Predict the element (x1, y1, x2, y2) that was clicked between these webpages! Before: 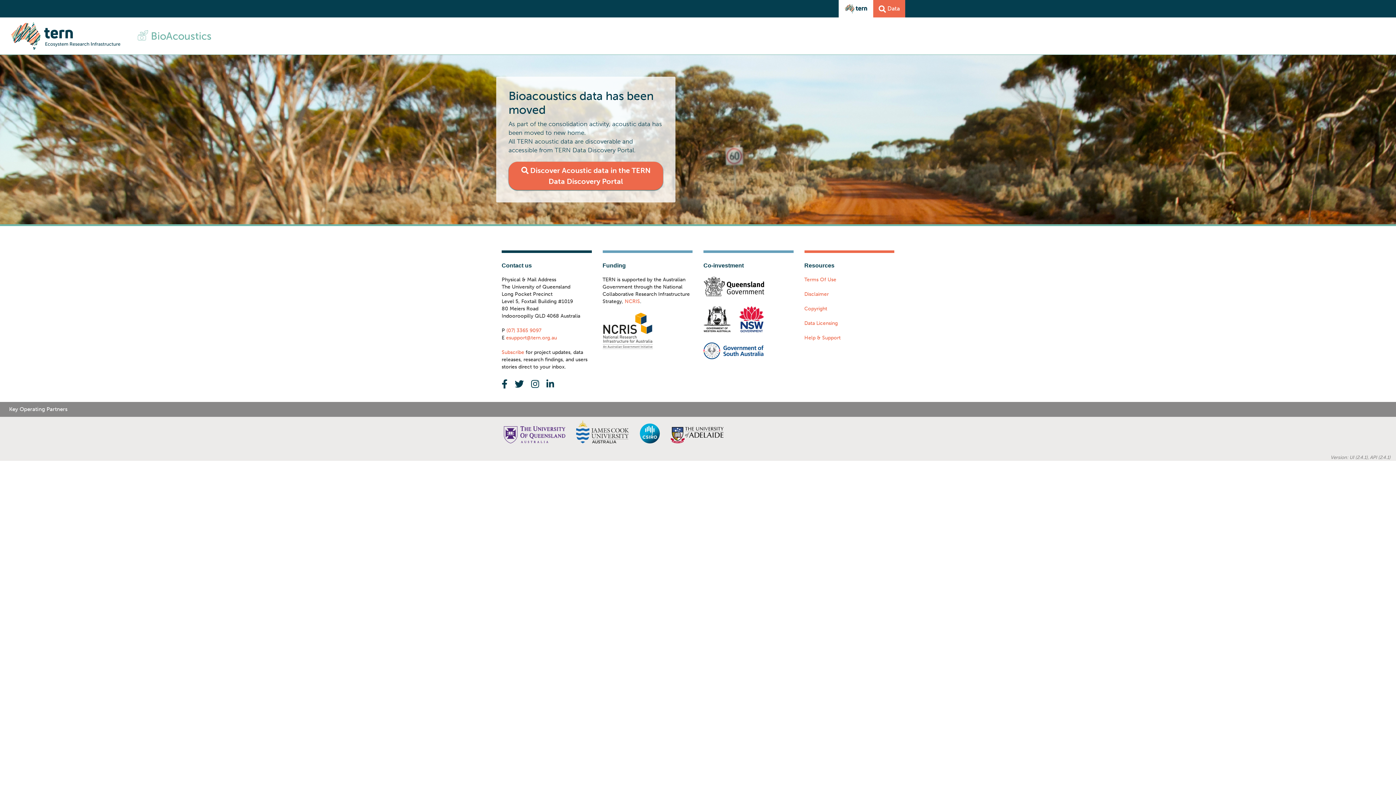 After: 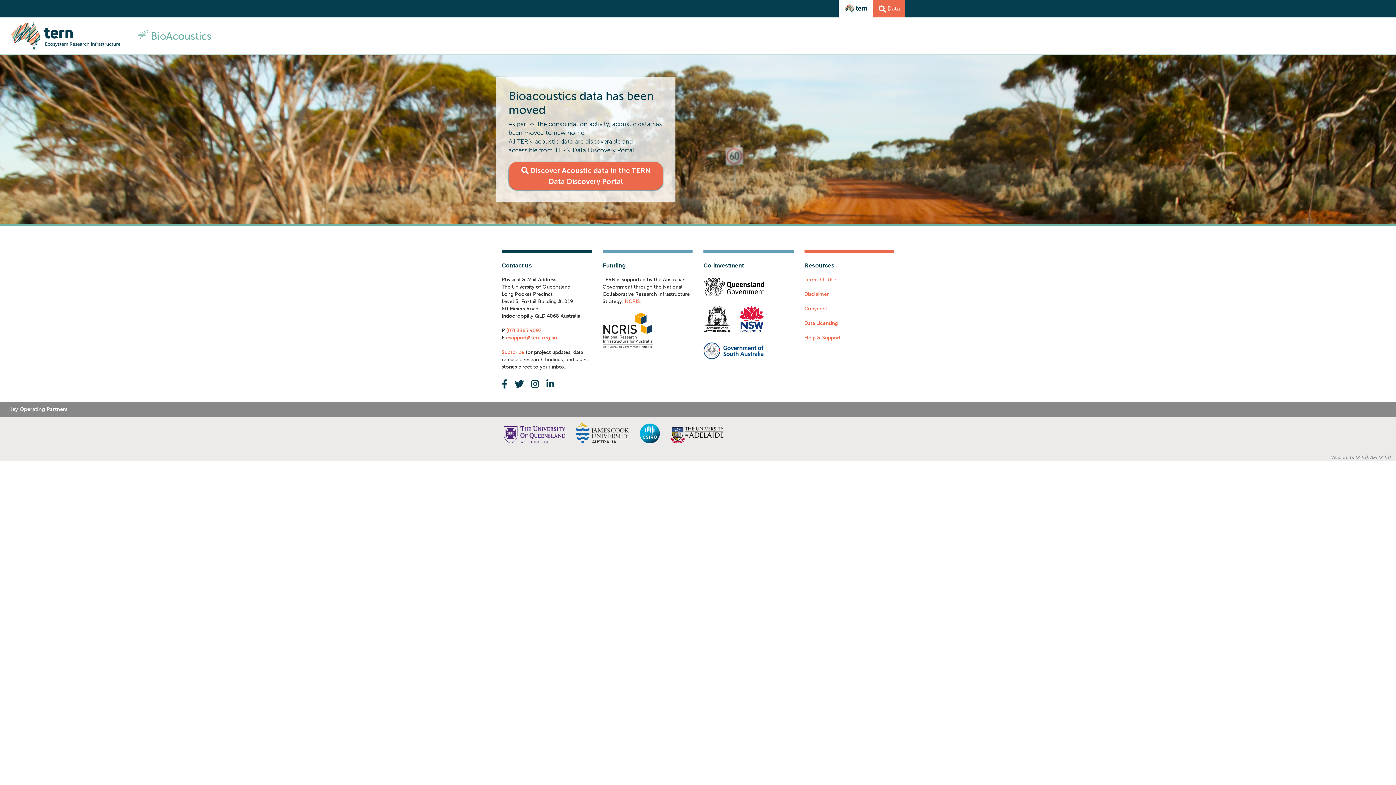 Action: label:  Data bbox: (878, 4, 900, 12)